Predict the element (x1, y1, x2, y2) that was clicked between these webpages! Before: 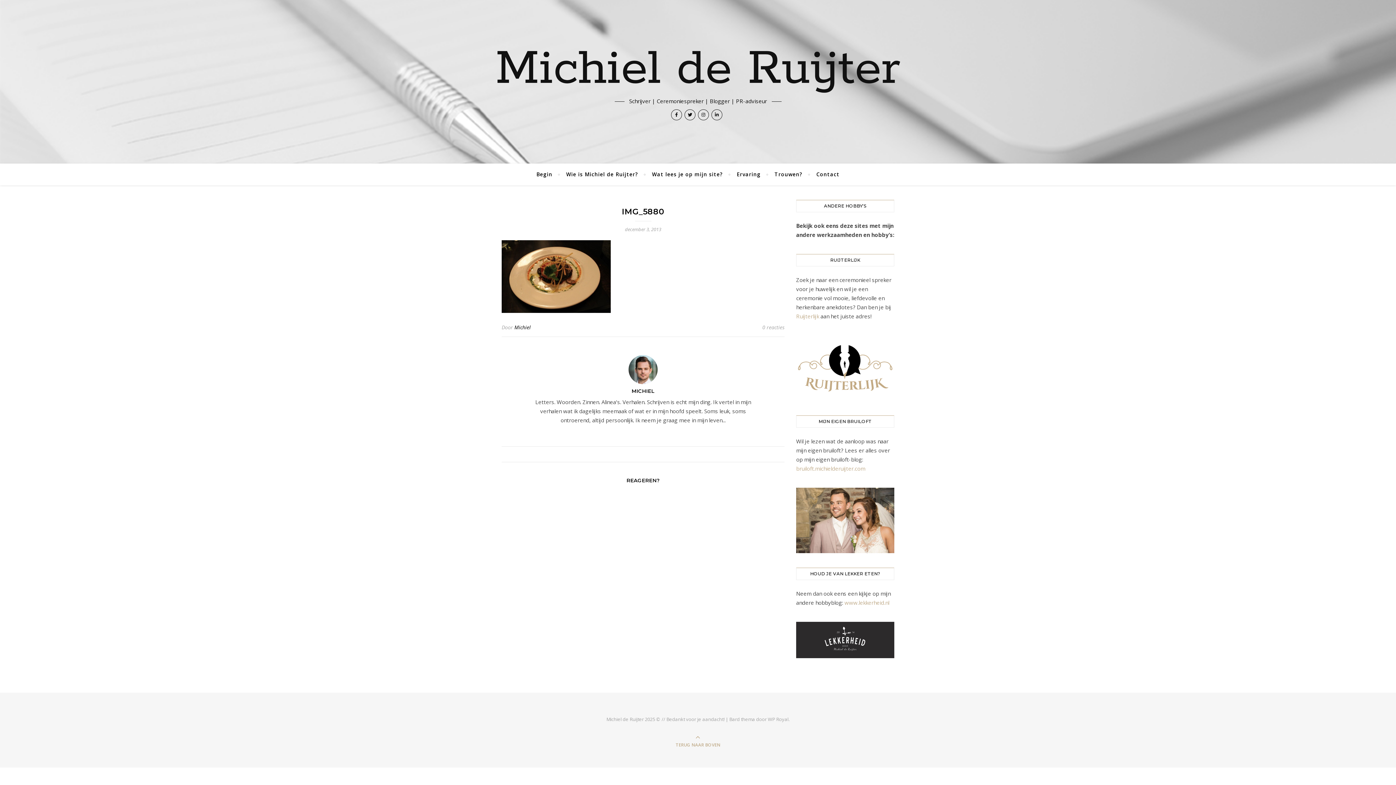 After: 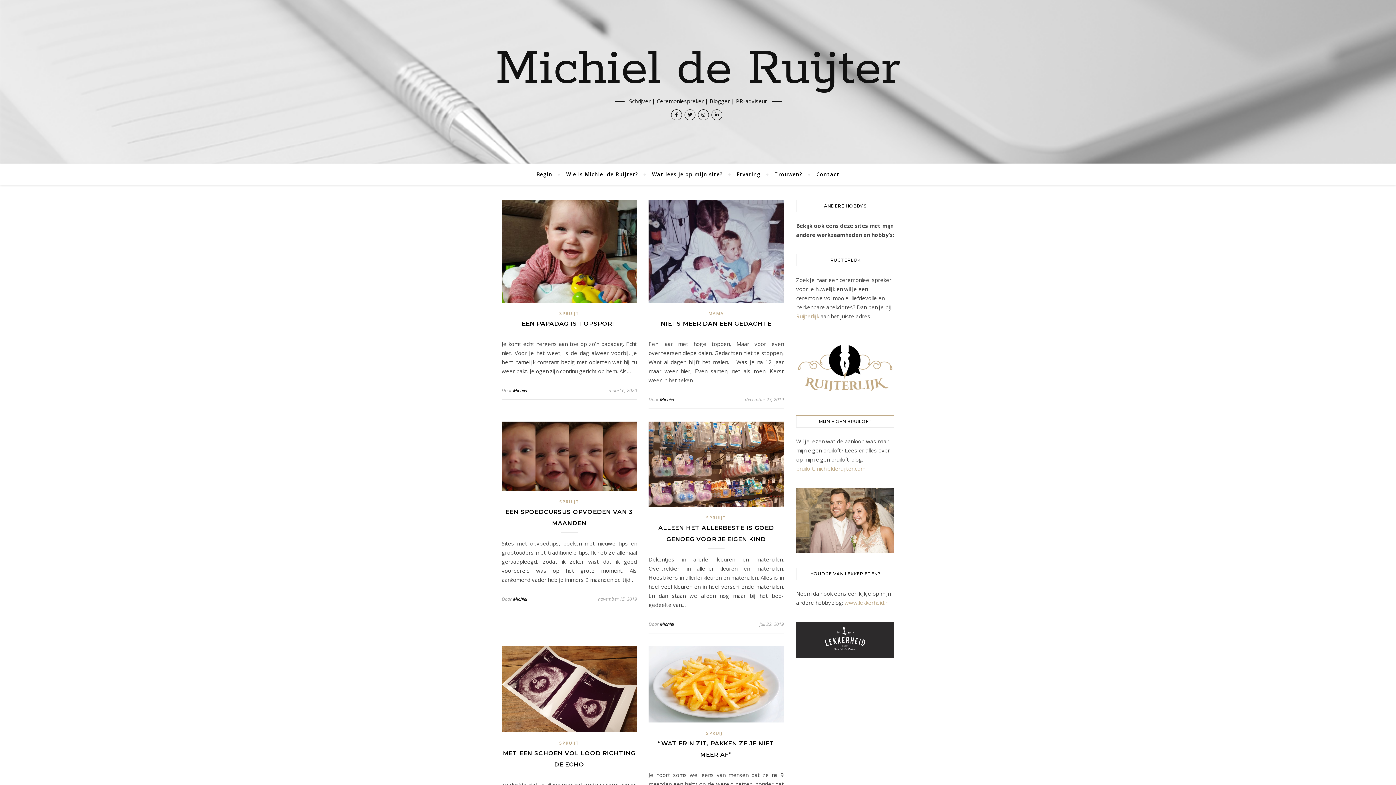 Action: bbox: (631, 387, 654, 394) label: MICHIEL